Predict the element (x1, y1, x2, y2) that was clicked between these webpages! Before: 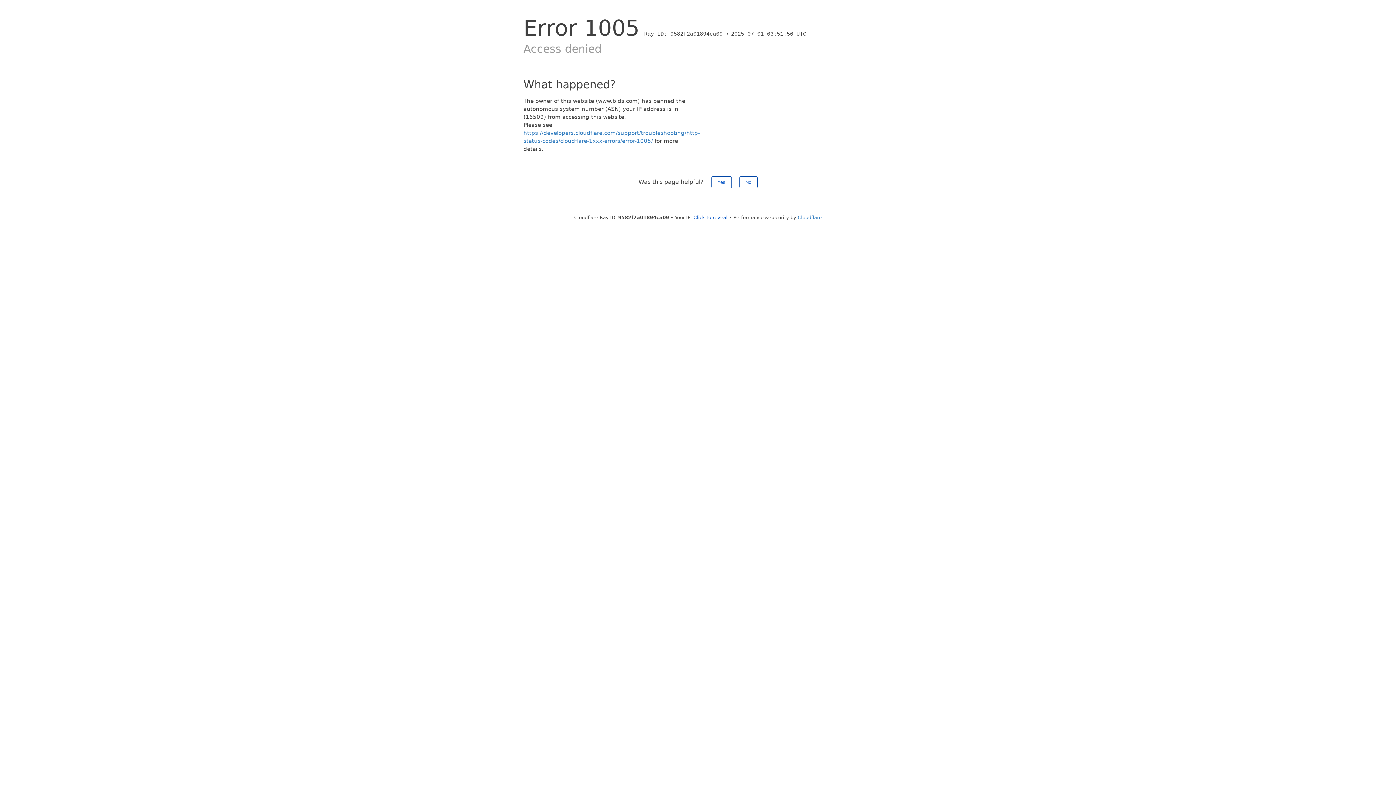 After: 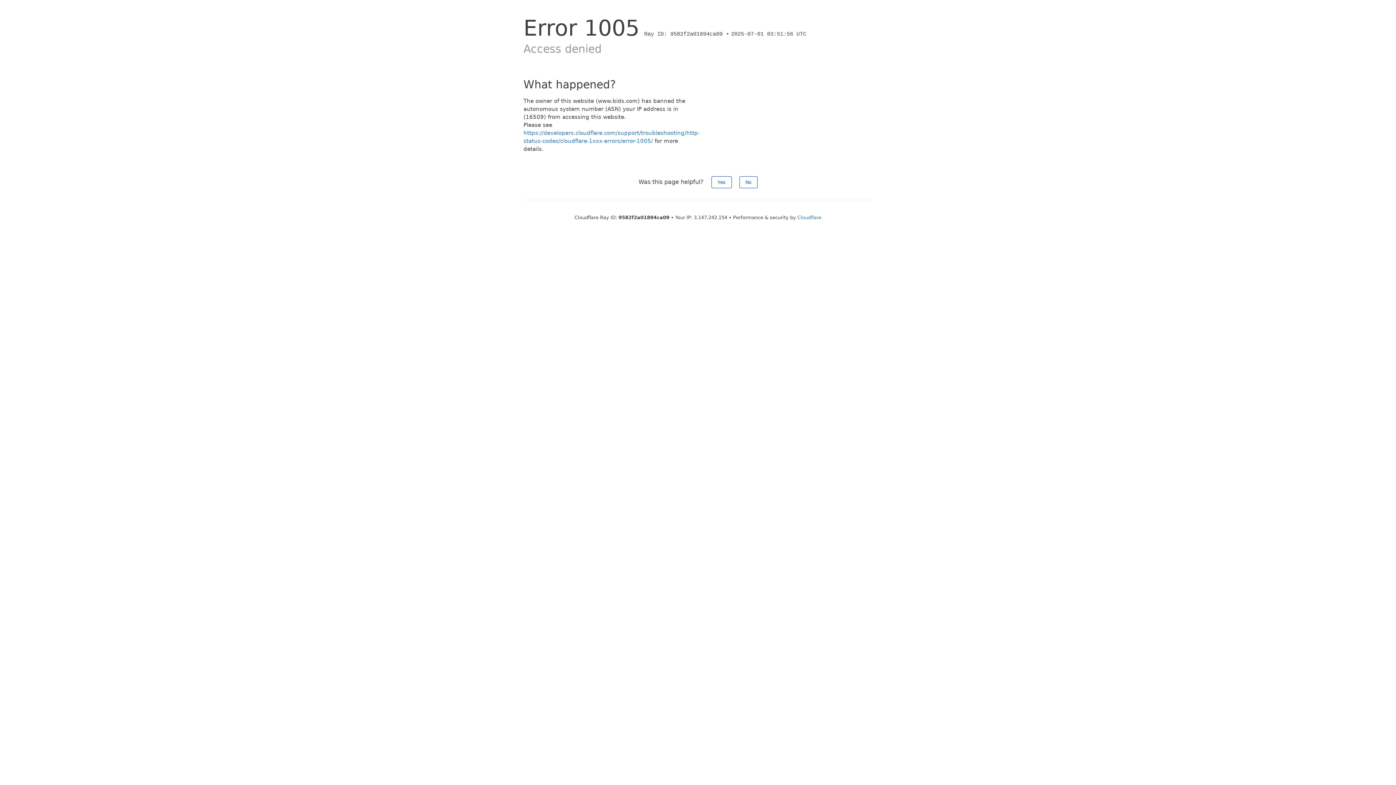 Action: label: Click to reveal bbox: (693, 214, 727, 220)